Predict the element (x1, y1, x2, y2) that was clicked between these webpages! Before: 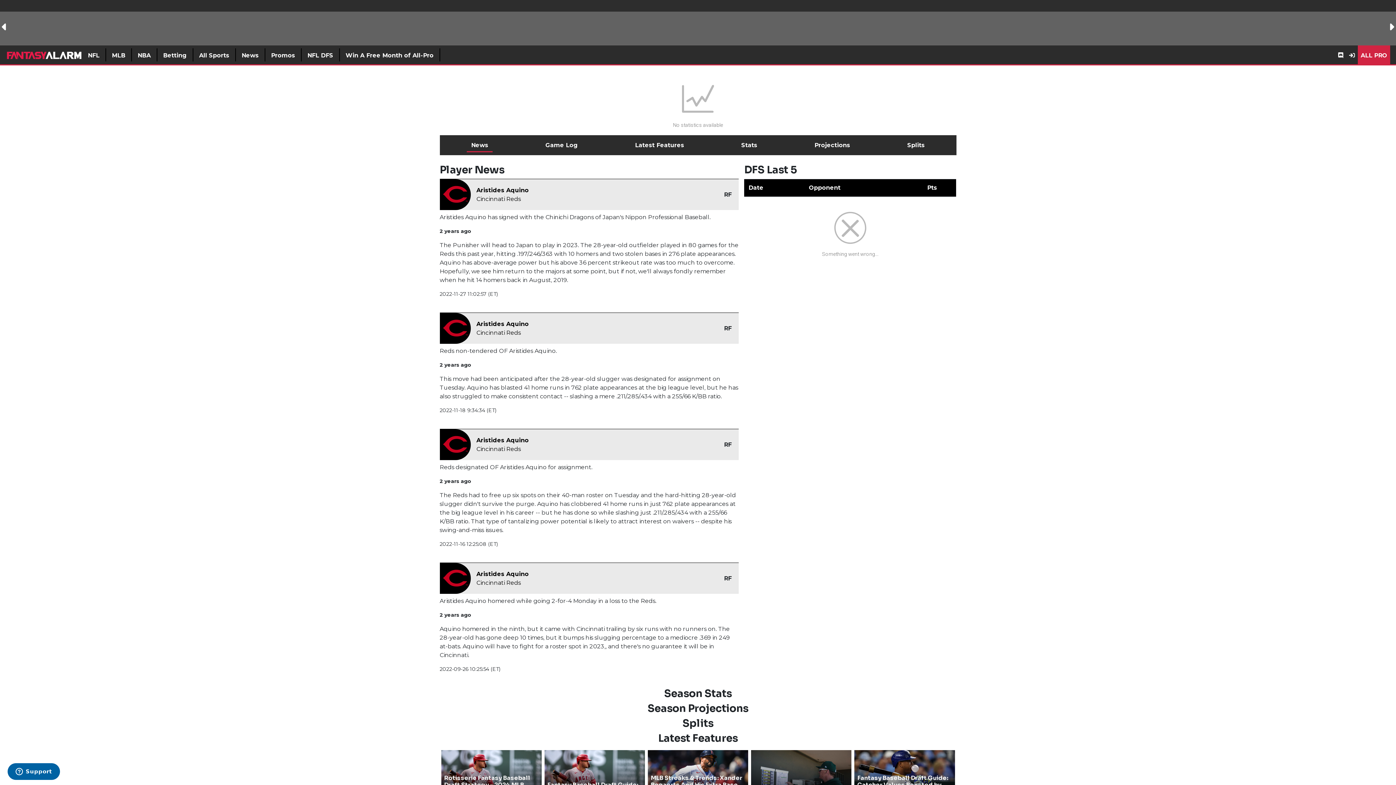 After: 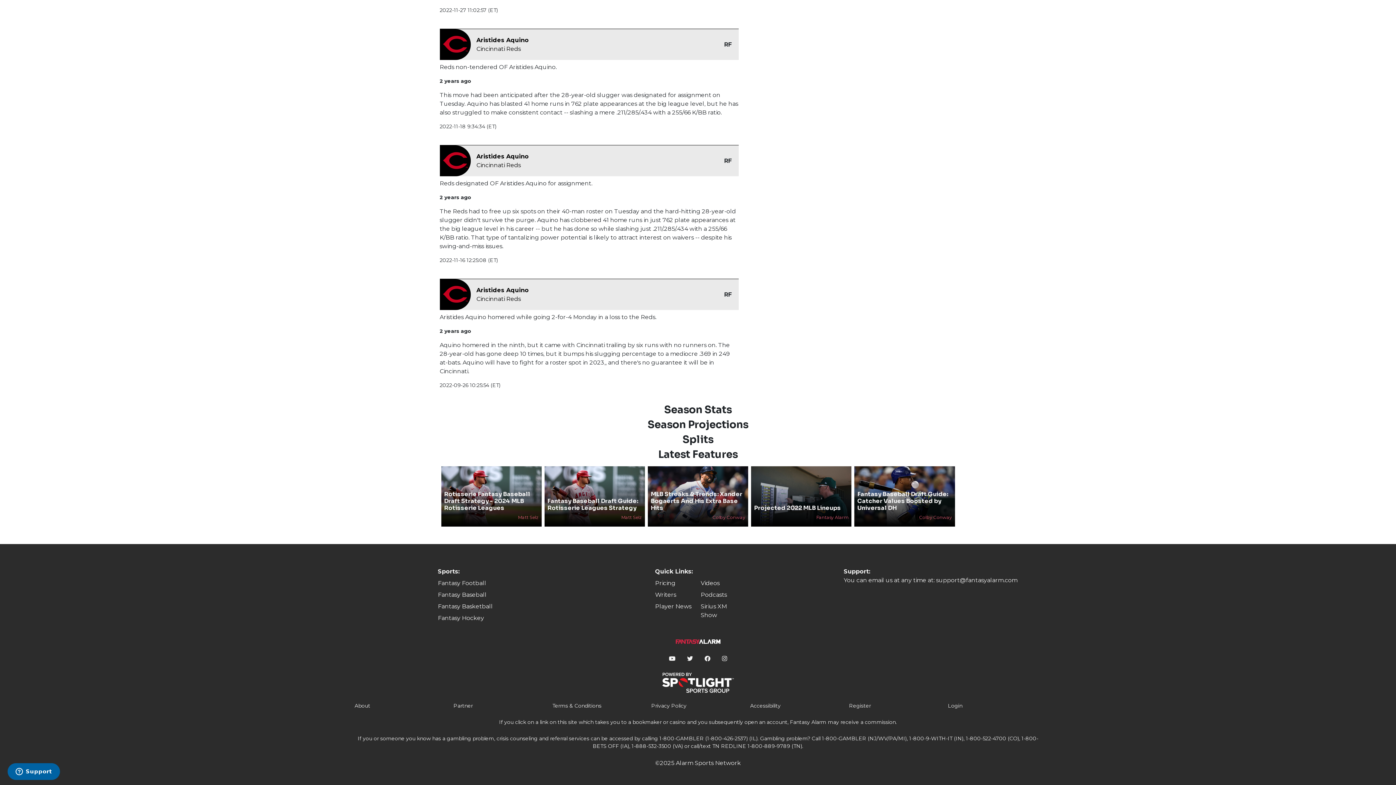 Action: label: Stats bbox: (737, 80, 761, 93)